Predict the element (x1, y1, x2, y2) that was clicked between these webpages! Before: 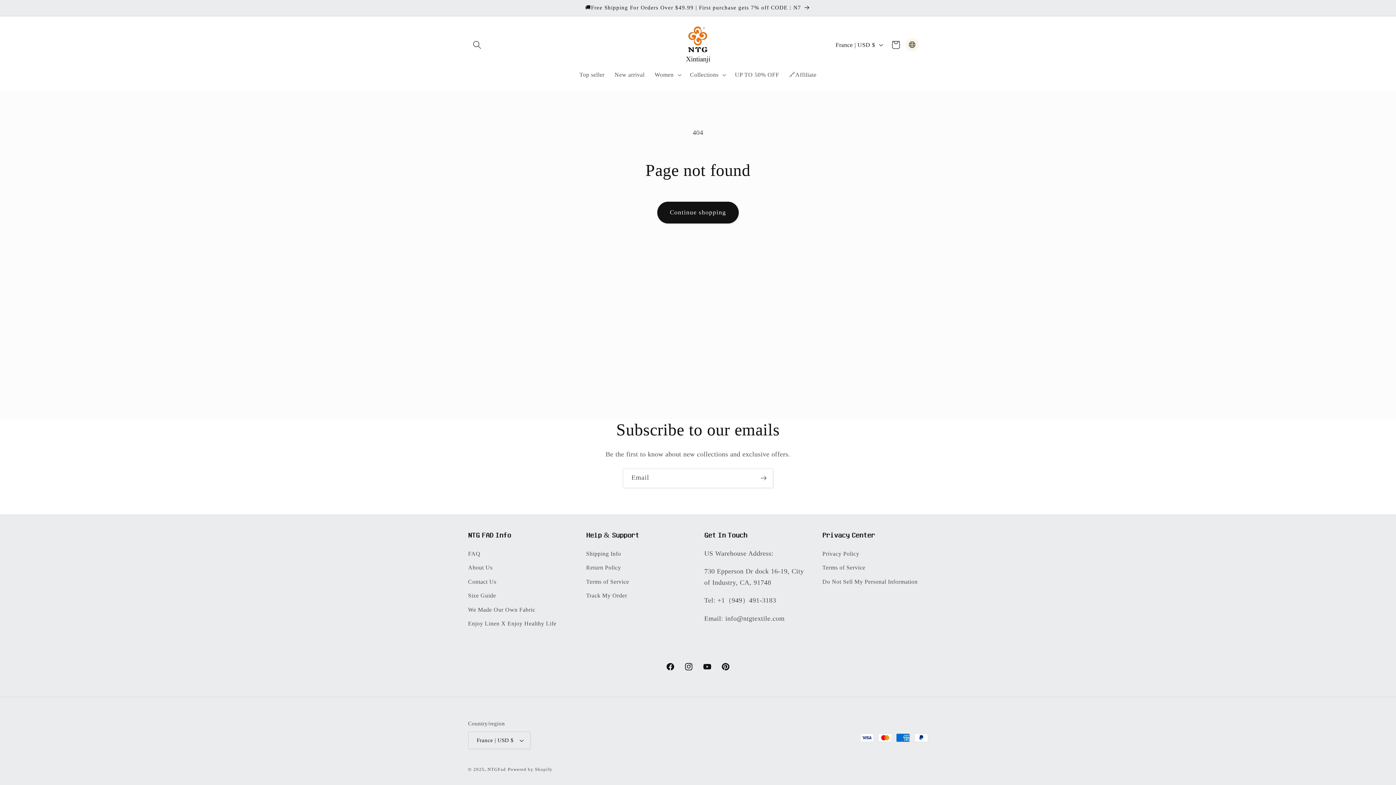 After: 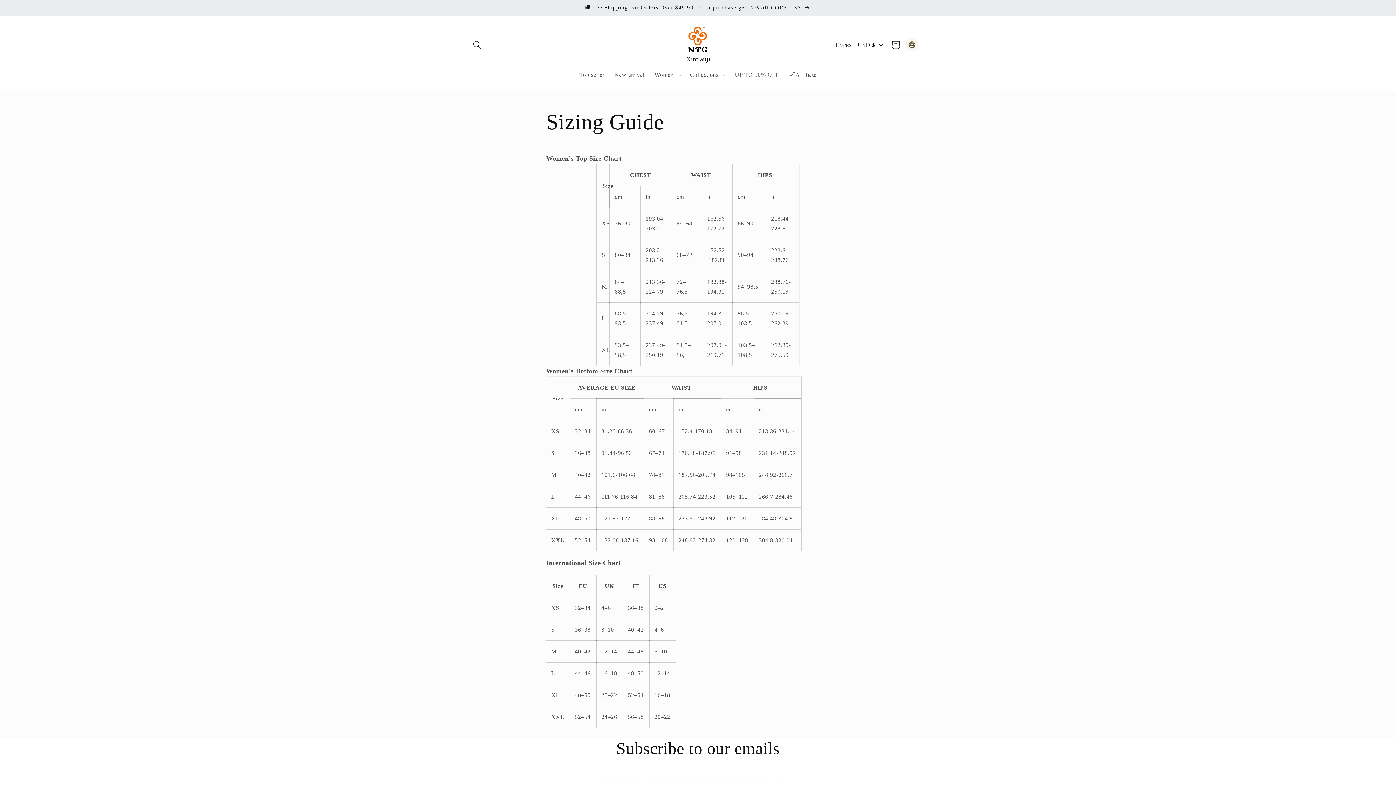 Action: bbox: (468, 588, 496, 602) label: Size Guide